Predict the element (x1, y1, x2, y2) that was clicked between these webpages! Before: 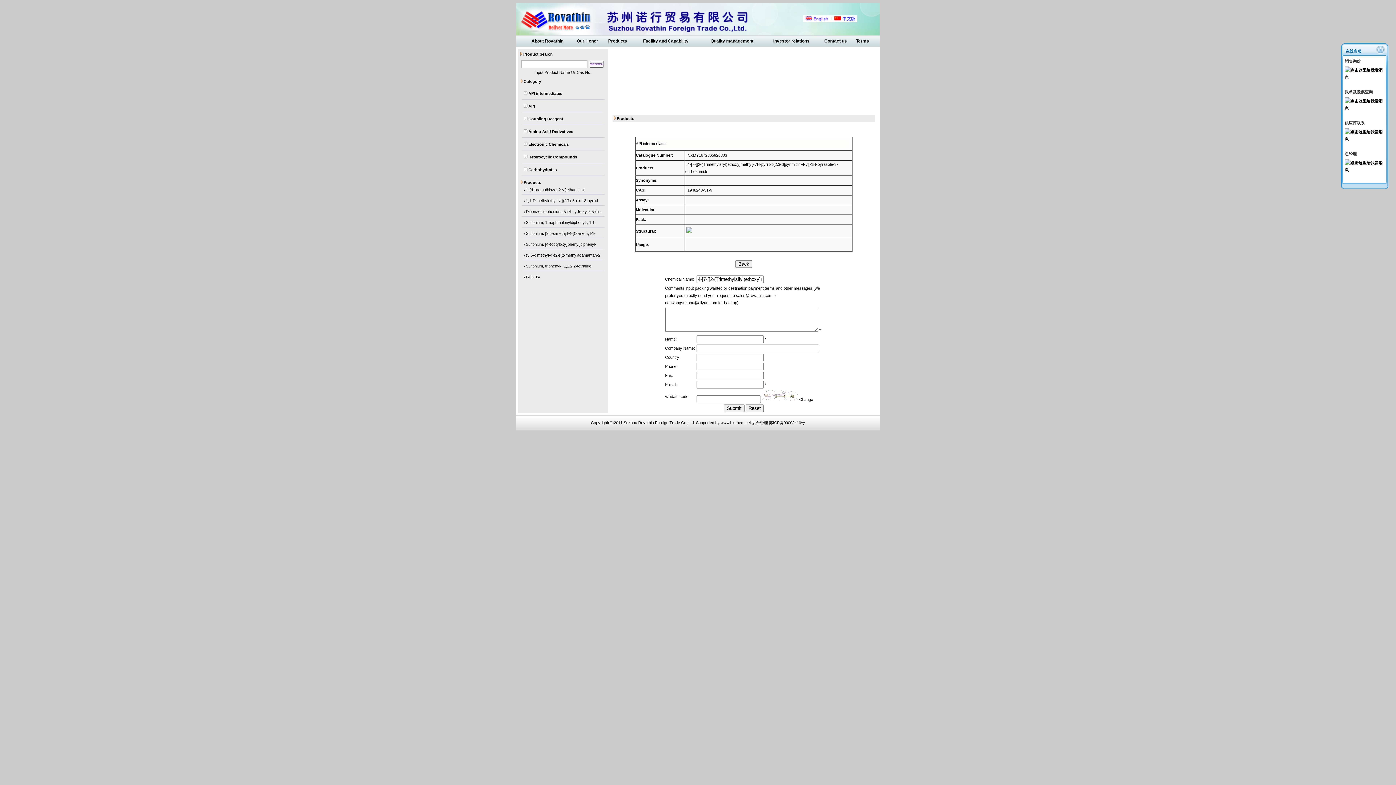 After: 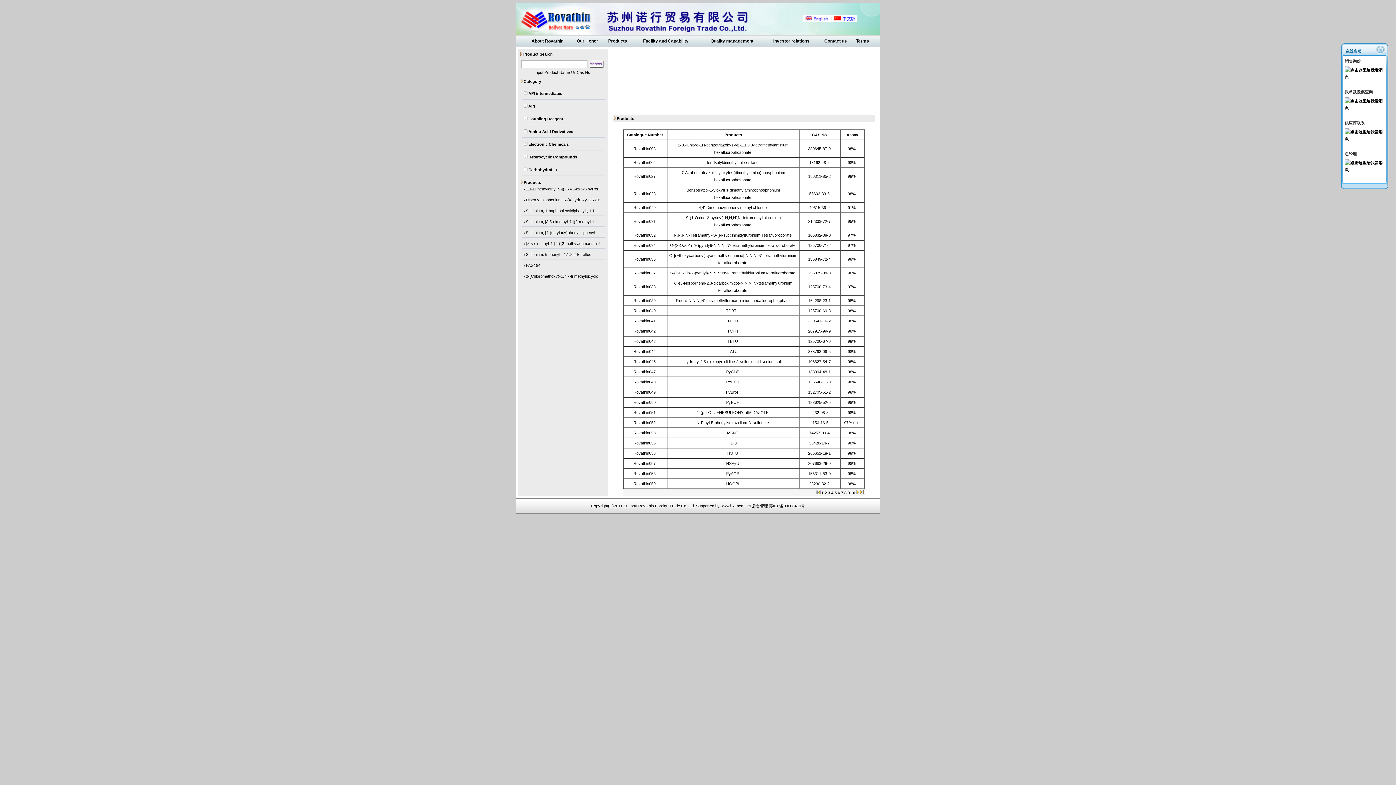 Action: label: Coupling Reagent bbox: (528, 116, 563, 121)